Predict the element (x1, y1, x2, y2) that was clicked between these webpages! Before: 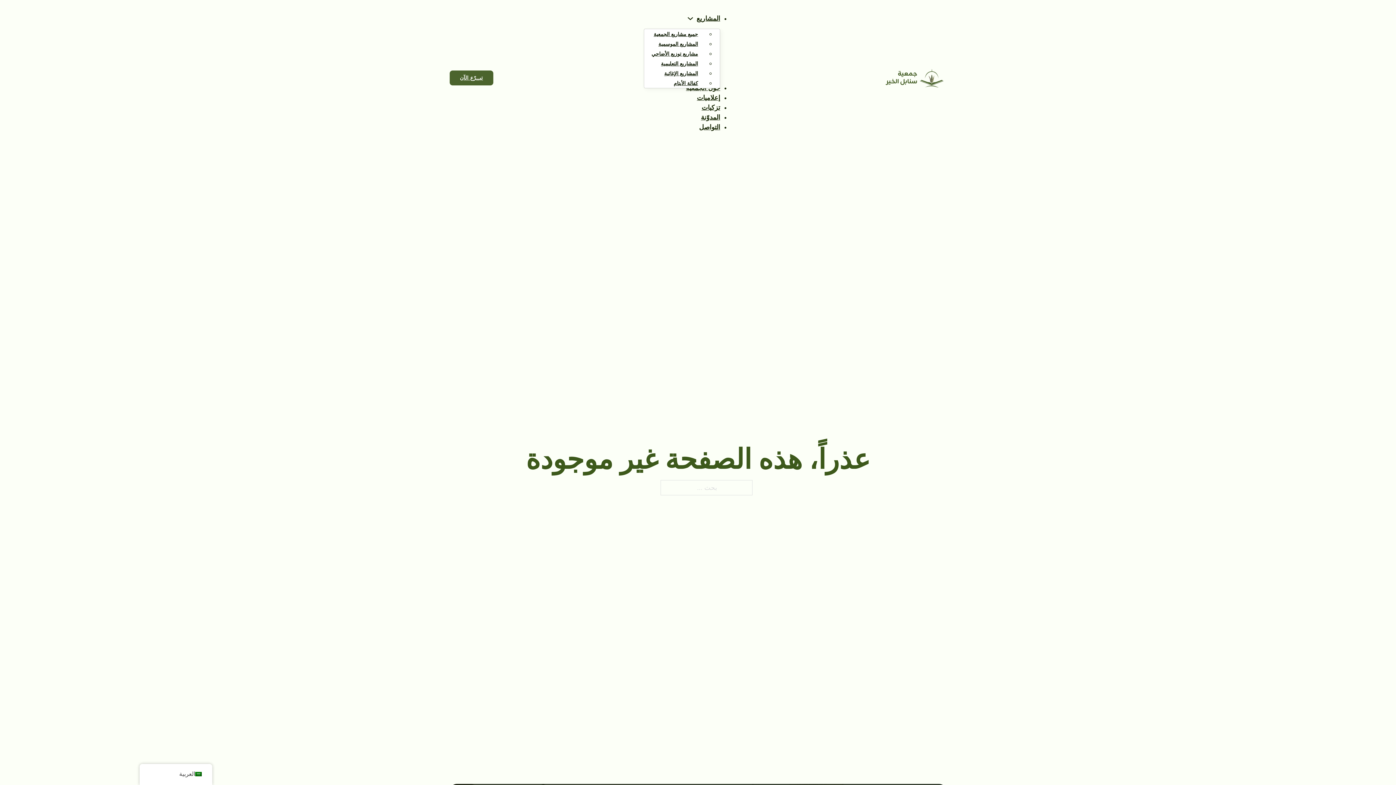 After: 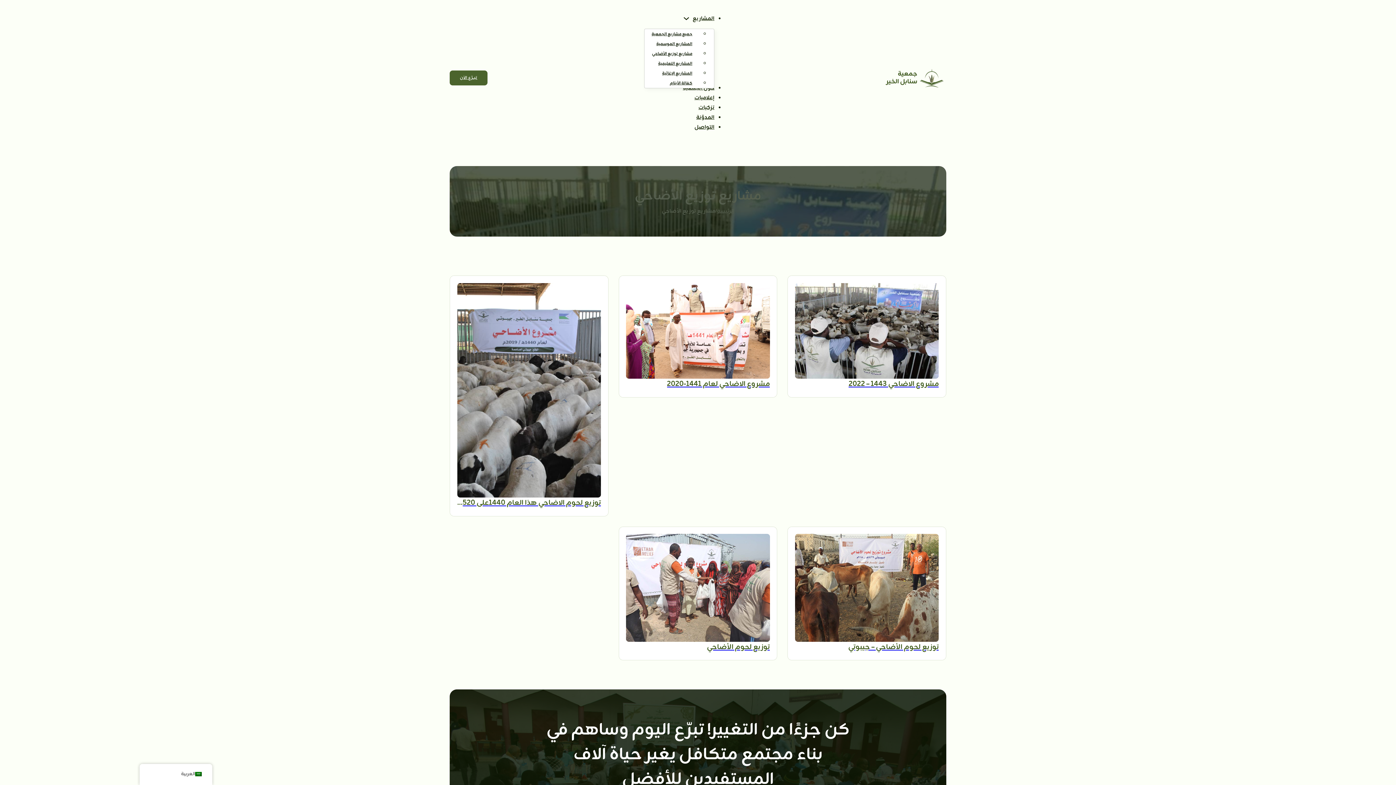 Action: label: مشاريع توزيع الأضاحي bbox: (644, 45, 705, 61)